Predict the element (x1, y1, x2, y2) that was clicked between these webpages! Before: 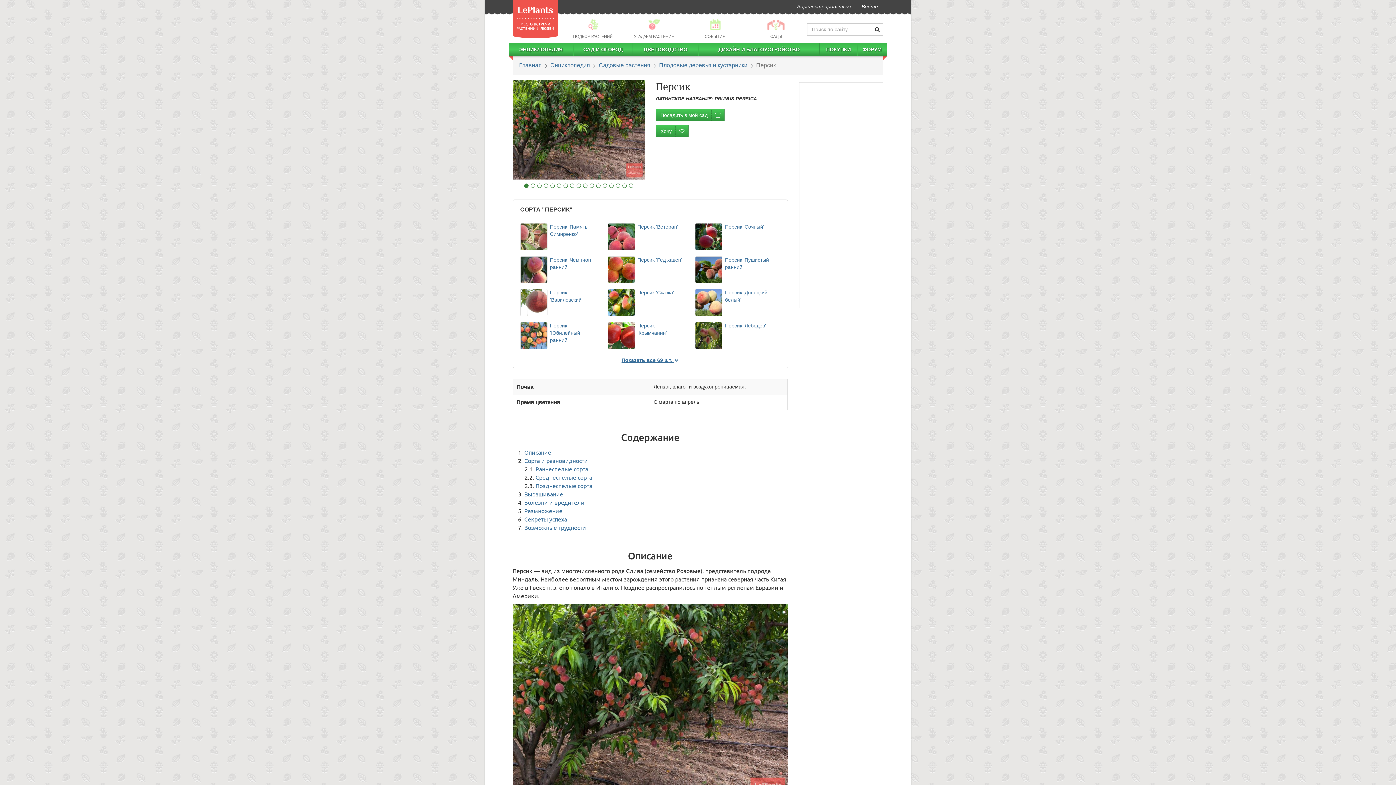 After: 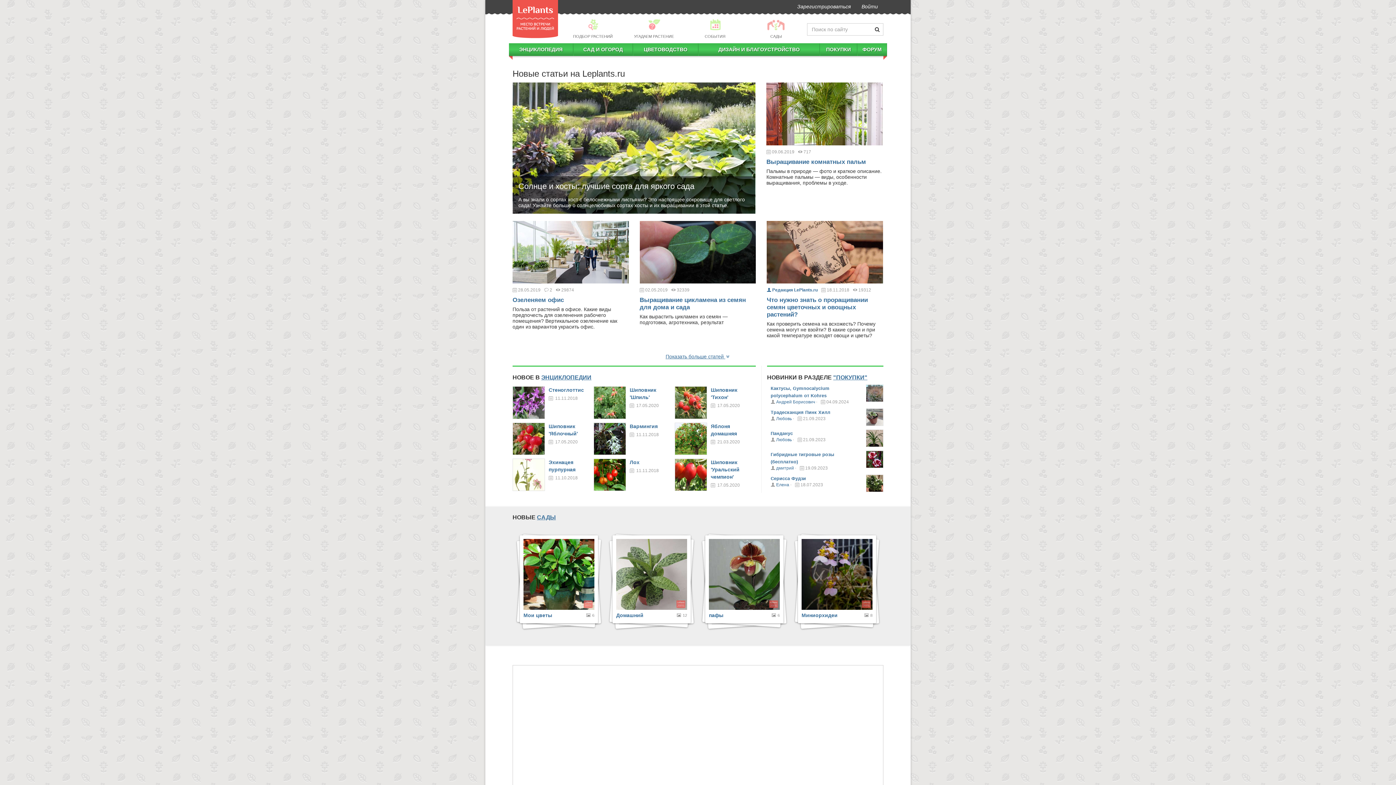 Action: bbox: (519, 62, 541, 68) label: Главная